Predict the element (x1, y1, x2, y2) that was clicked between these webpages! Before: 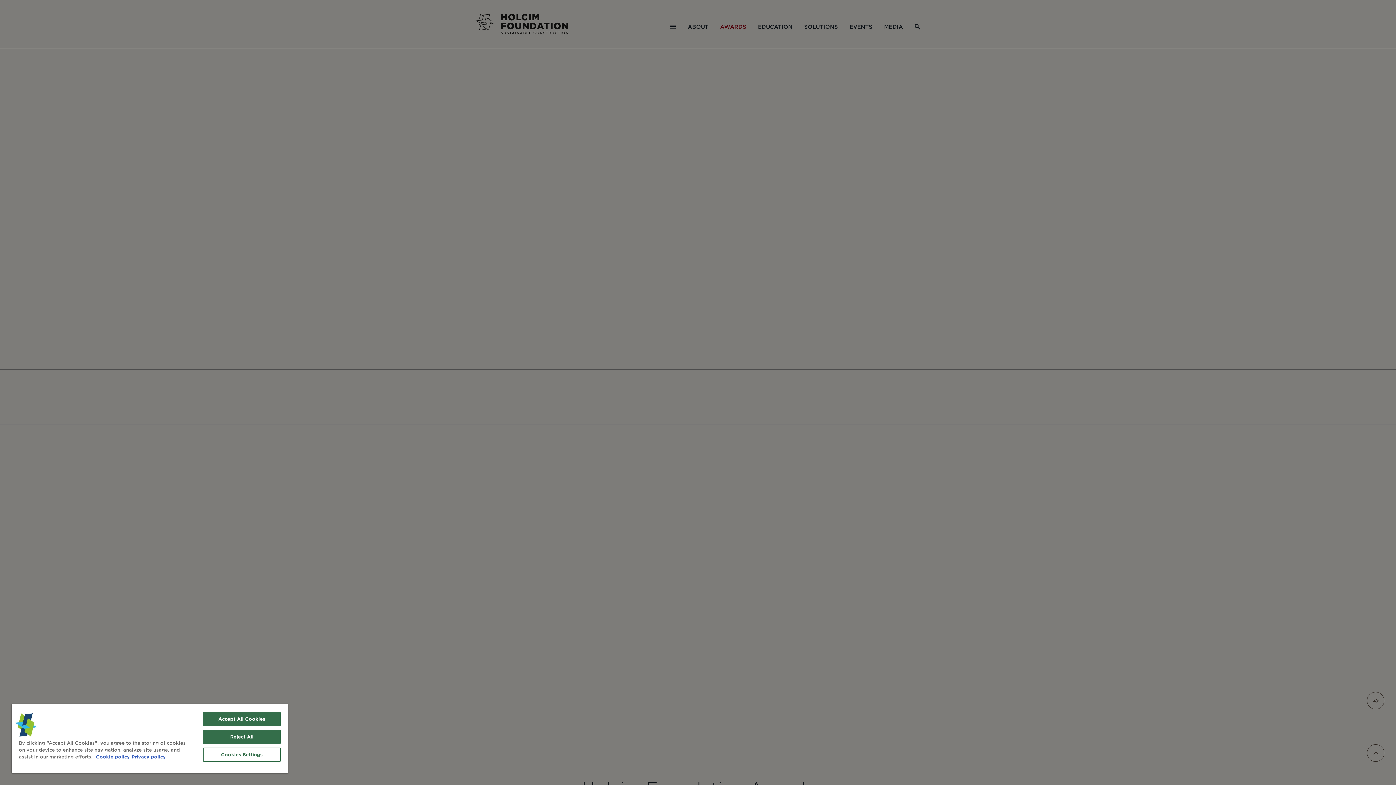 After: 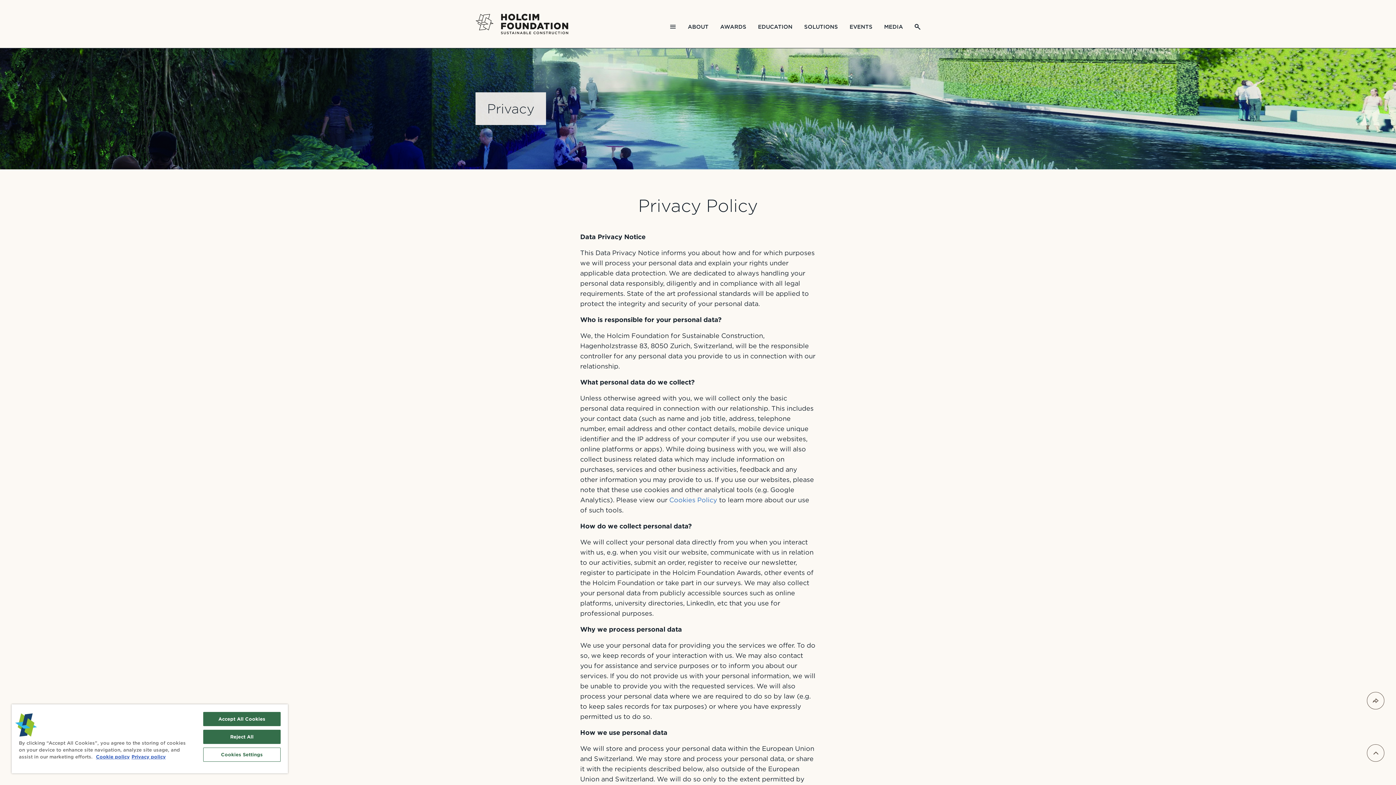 Action: label: Legal Information bbox: (131, 753, 165, 760)